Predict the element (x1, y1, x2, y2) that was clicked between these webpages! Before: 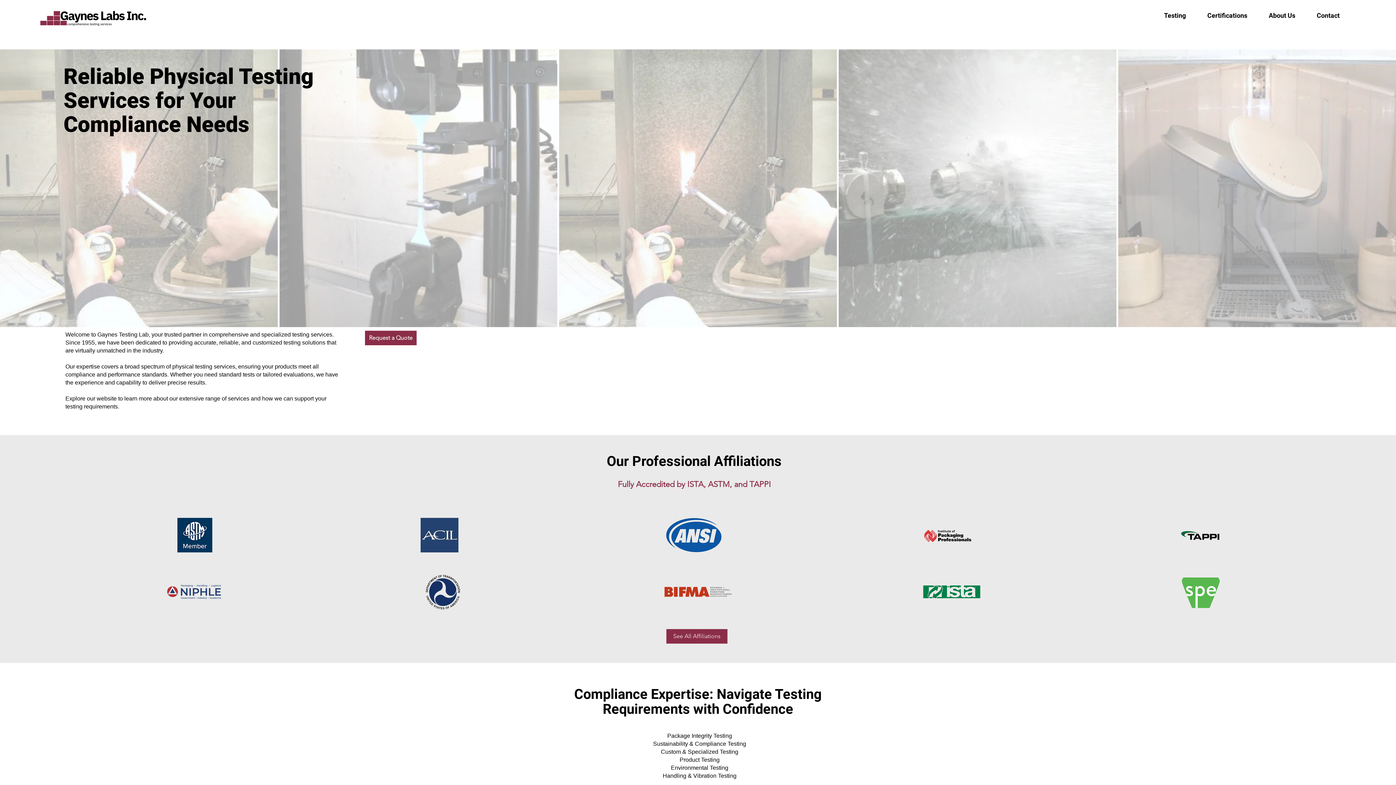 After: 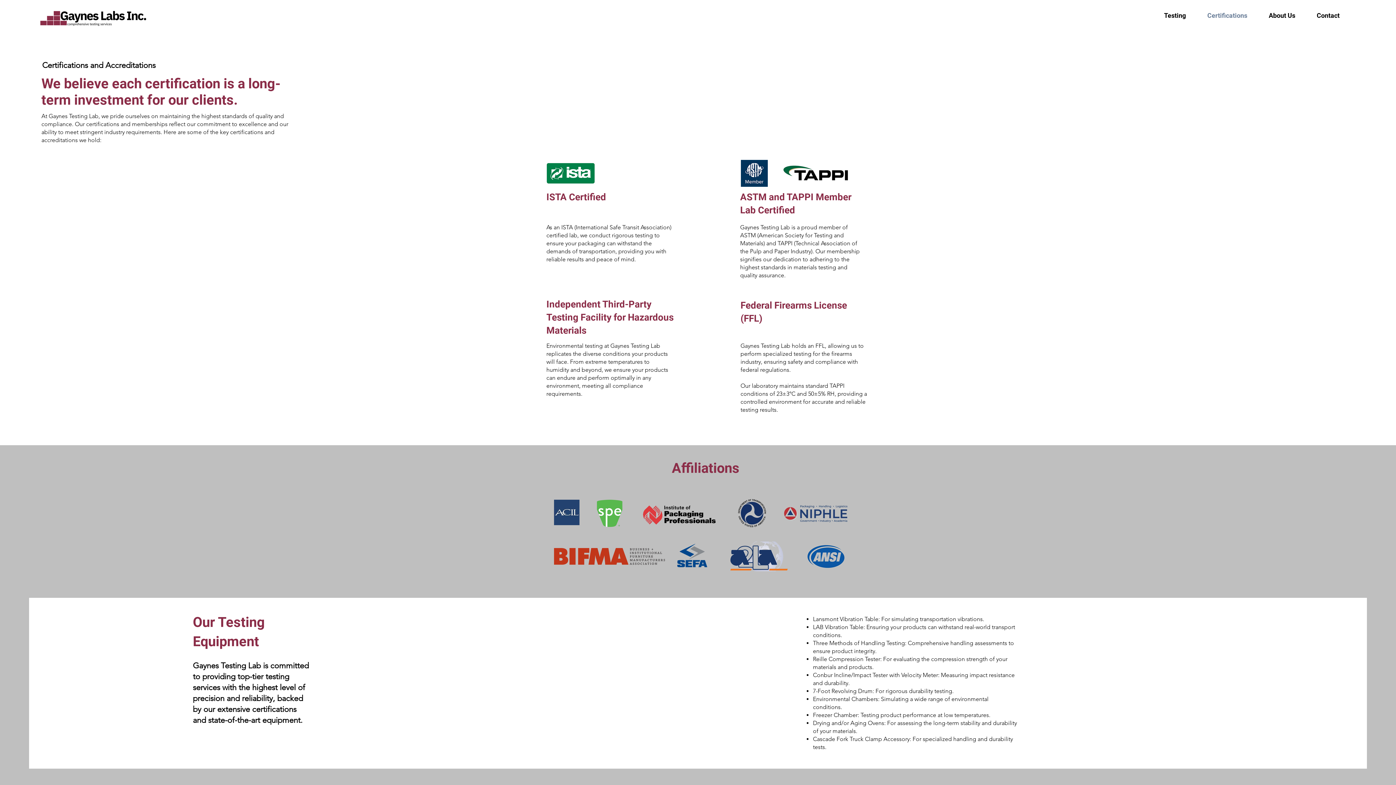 Action: label: Certifications bbox: (1202, 0, 1263, 30)